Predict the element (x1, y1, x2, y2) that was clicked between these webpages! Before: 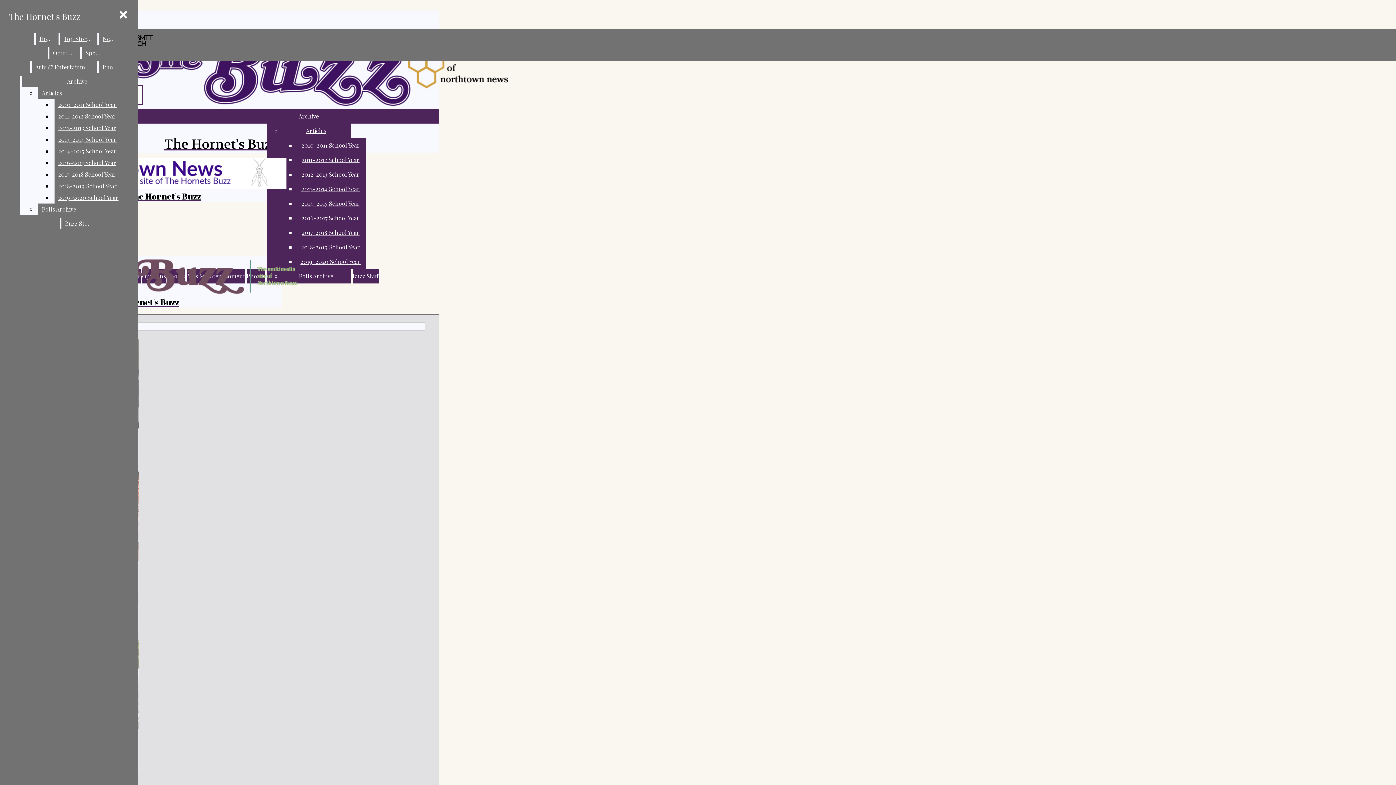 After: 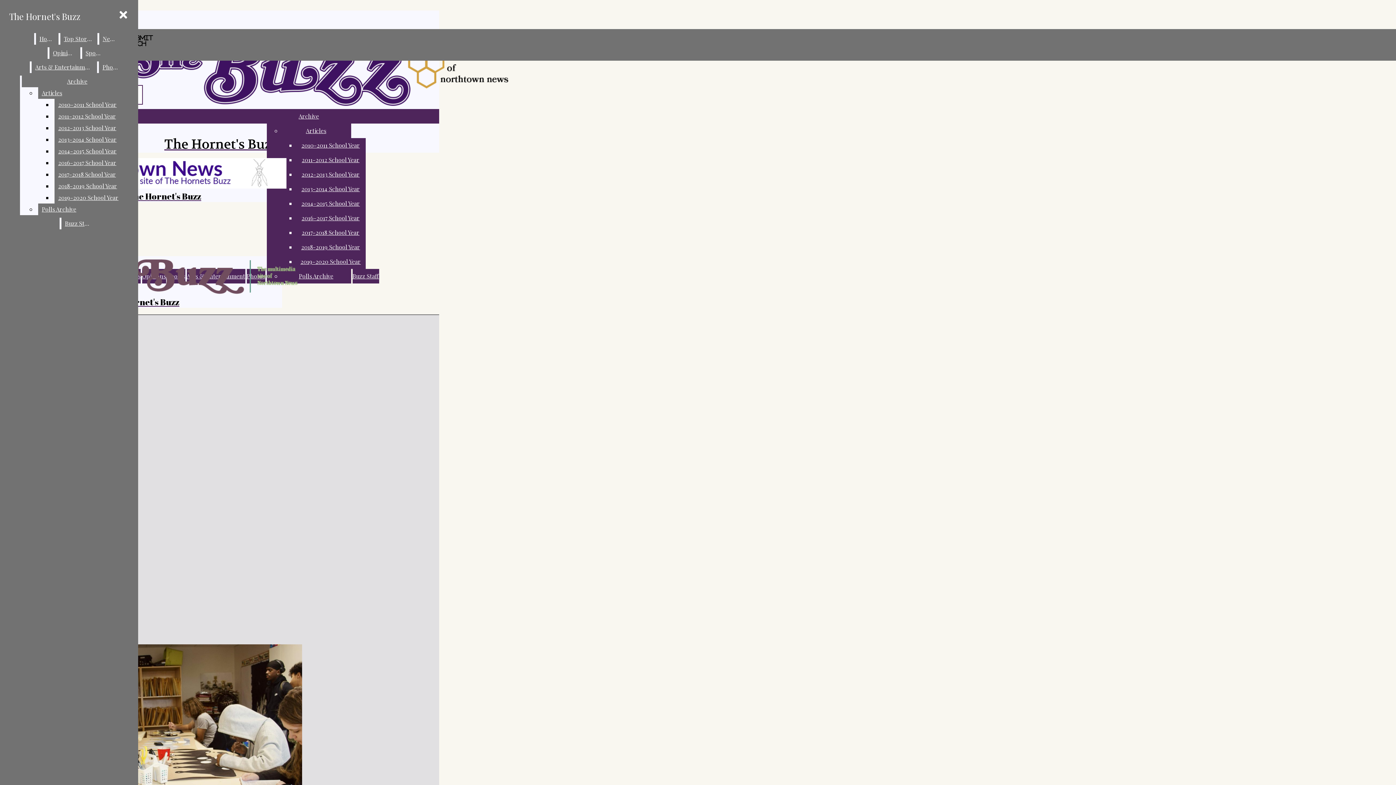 Action: bbox: (35, 33, 56, 44) label: Home